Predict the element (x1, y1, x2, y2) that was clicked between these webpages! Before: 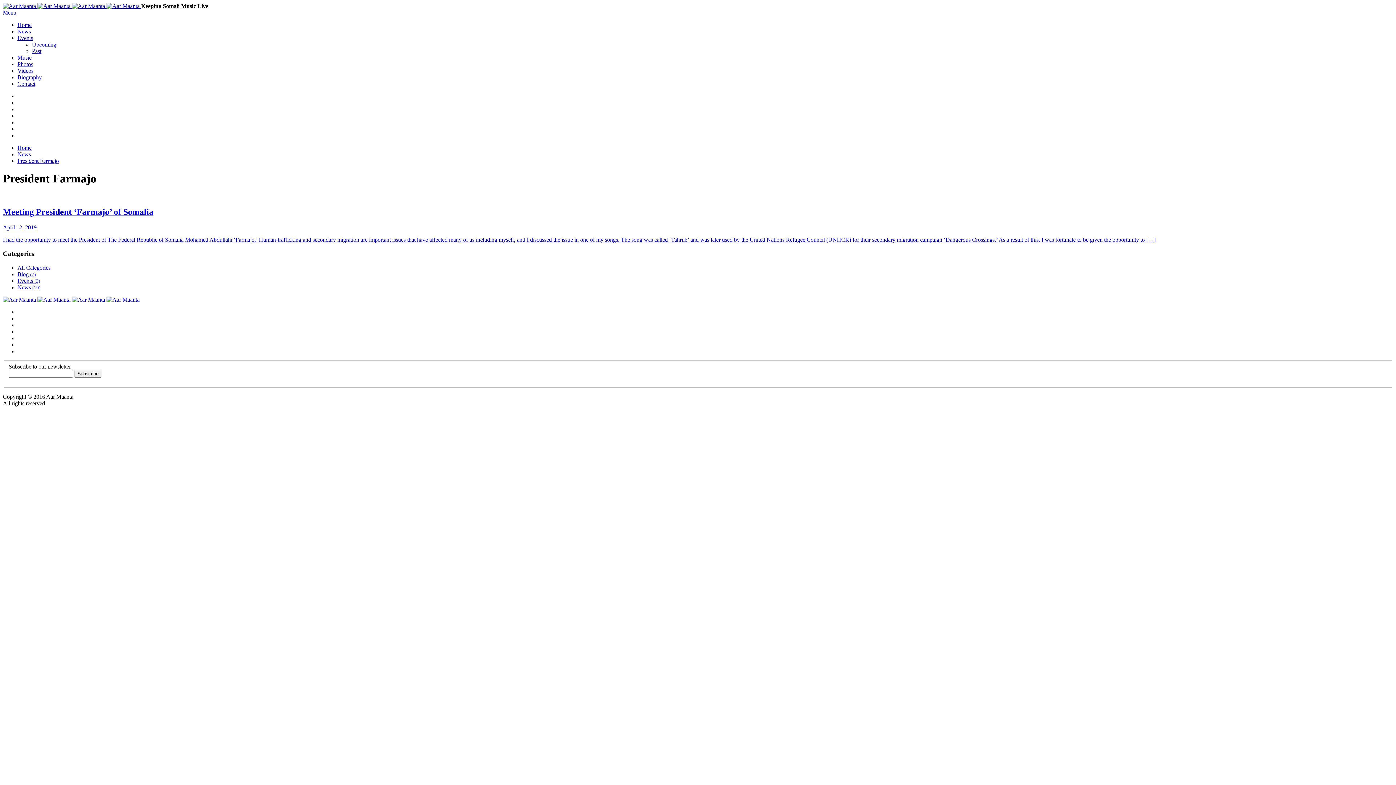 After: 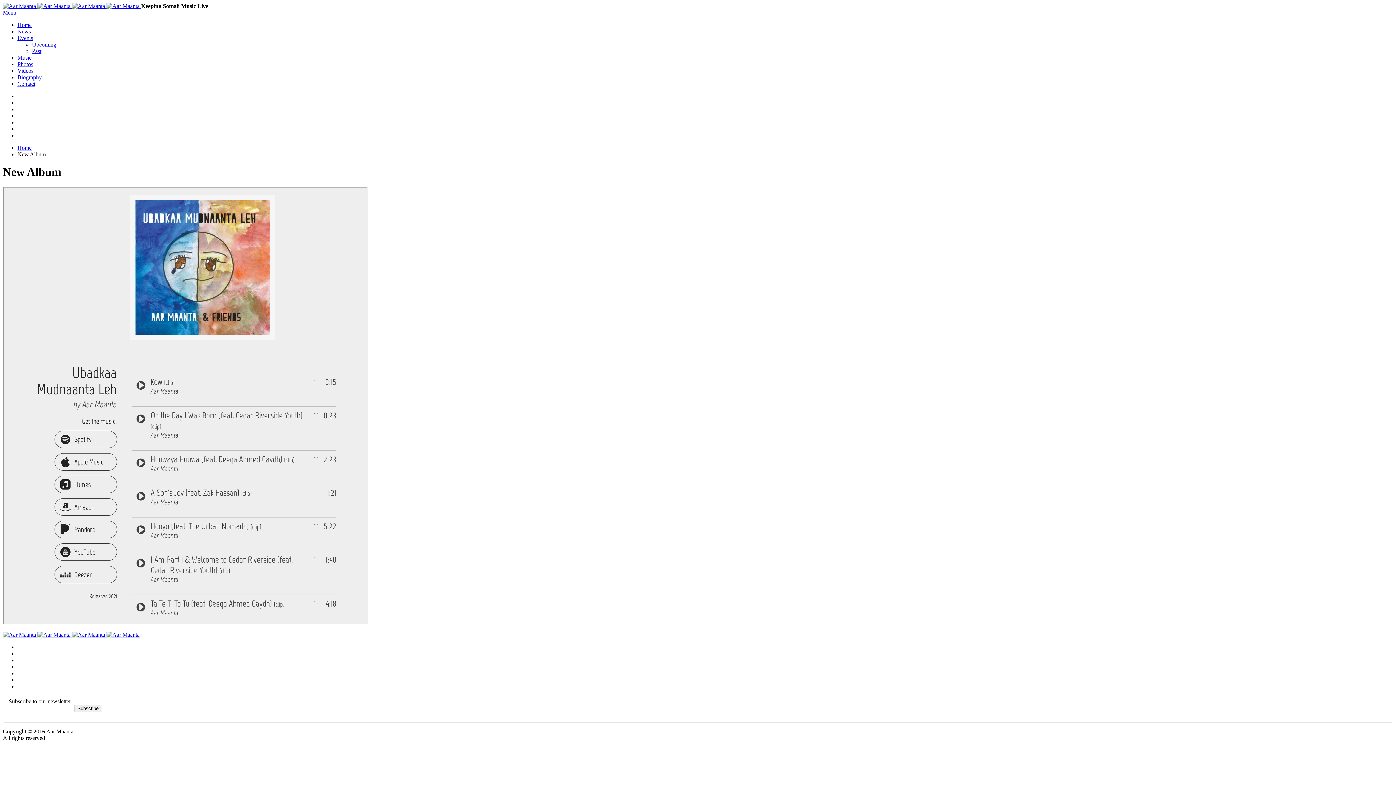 Action: label: Home bbox: (17, 144, 31, 150)